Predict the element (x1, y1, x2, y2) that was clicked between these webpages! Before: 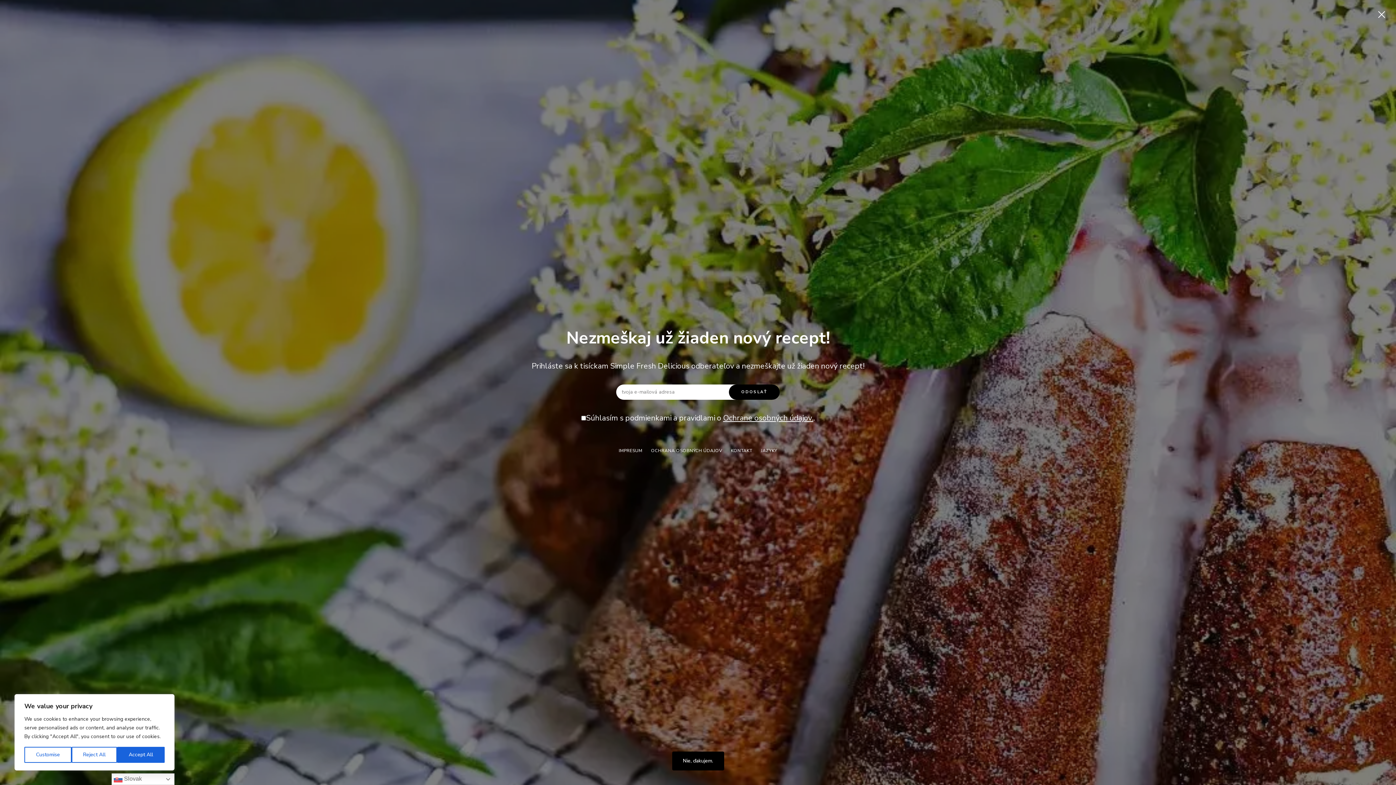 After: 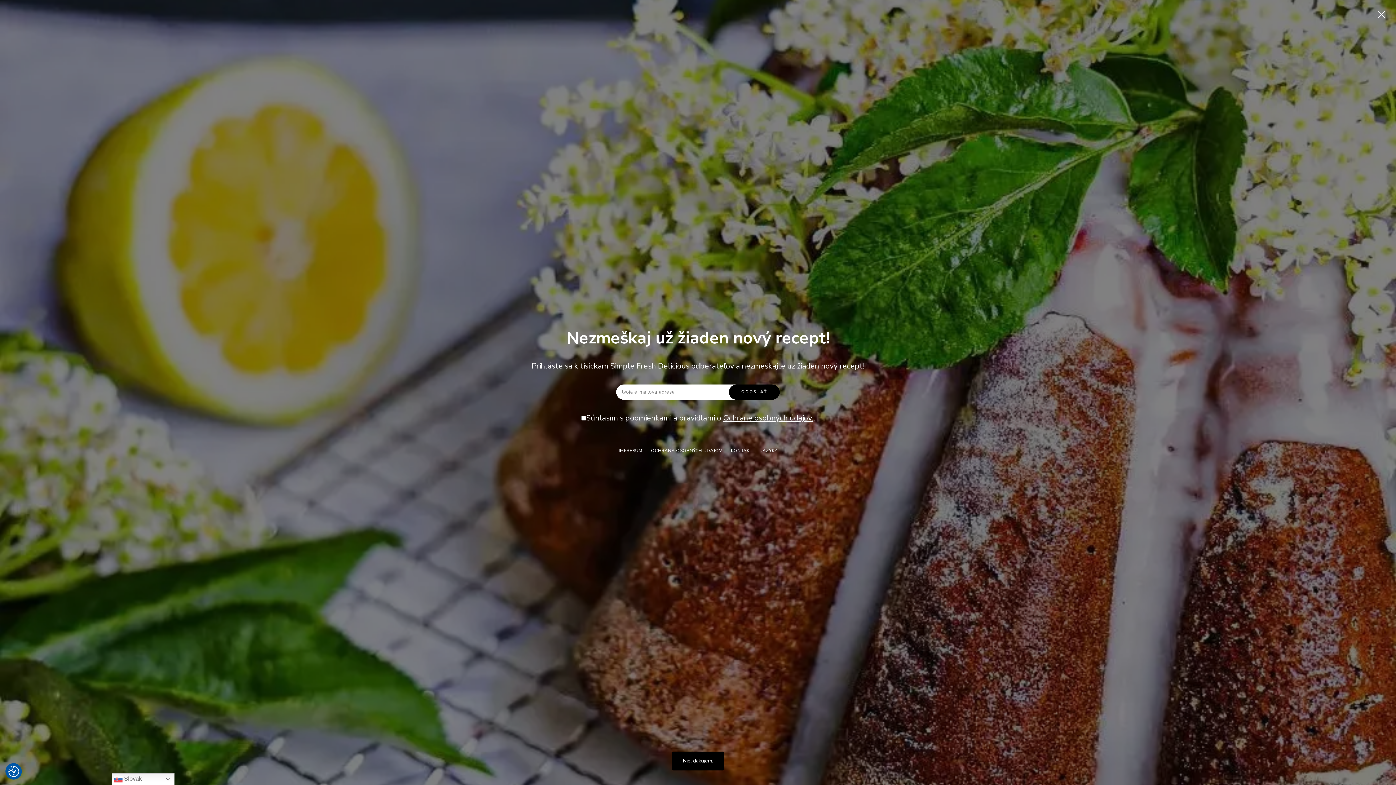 Action: bbox: (71, 747, 117, 763) label: Reject All